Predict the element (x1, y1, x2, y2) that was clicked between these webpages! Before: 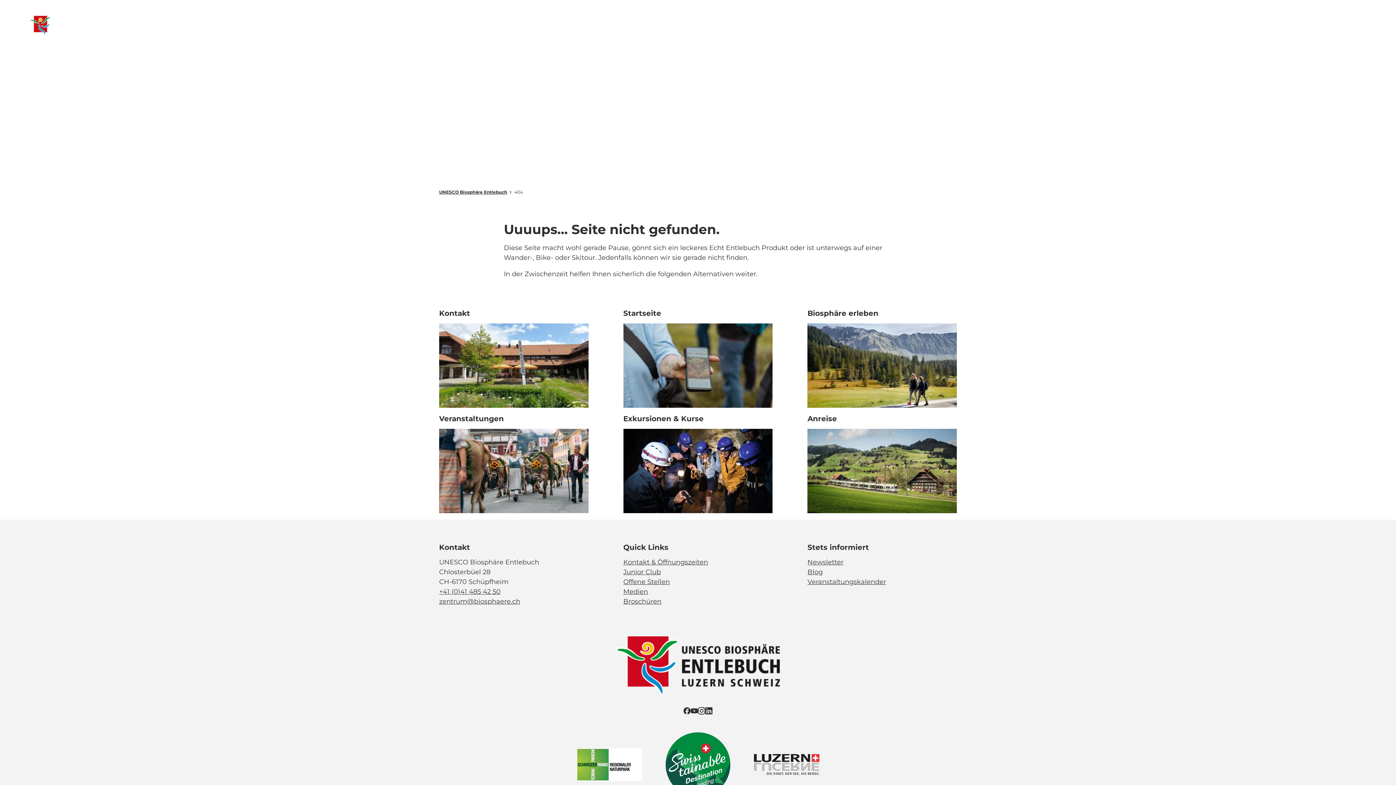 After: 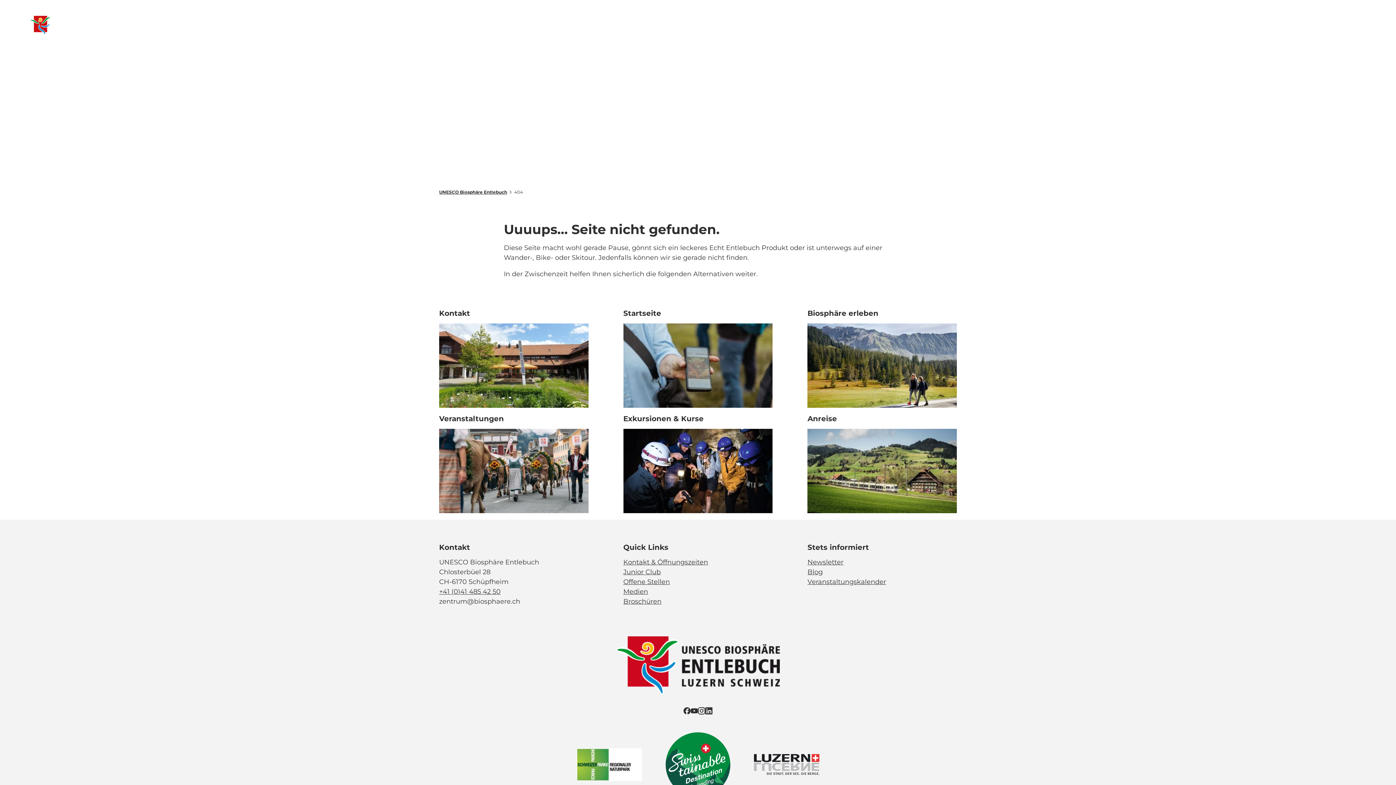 Action: label: zentrum@biosphaere.ch bbox: (439, 597, 520, 605)